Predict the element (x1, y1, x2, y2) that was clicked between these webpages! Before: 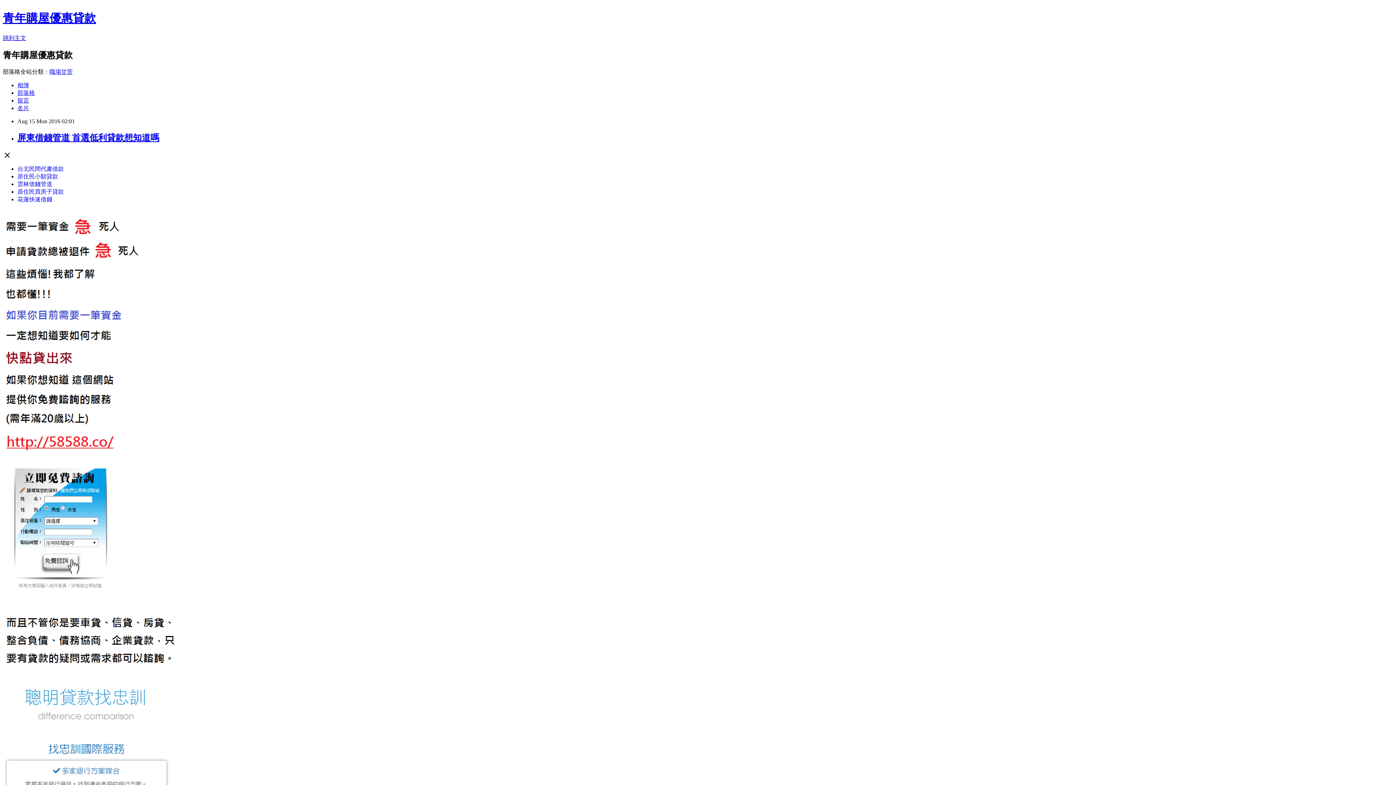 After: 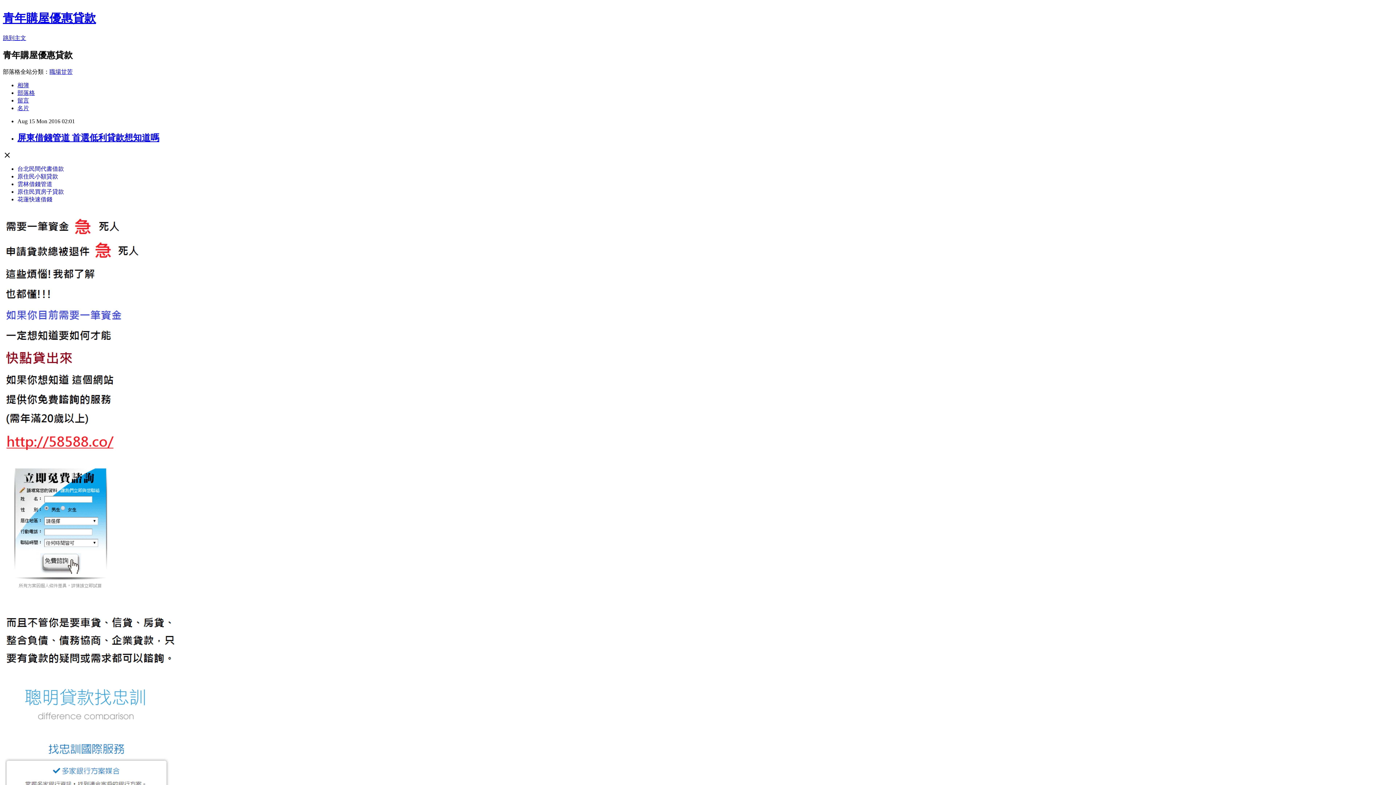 Action: label: 原住民小額貸款 bbox: (17, 173, 58, 179)